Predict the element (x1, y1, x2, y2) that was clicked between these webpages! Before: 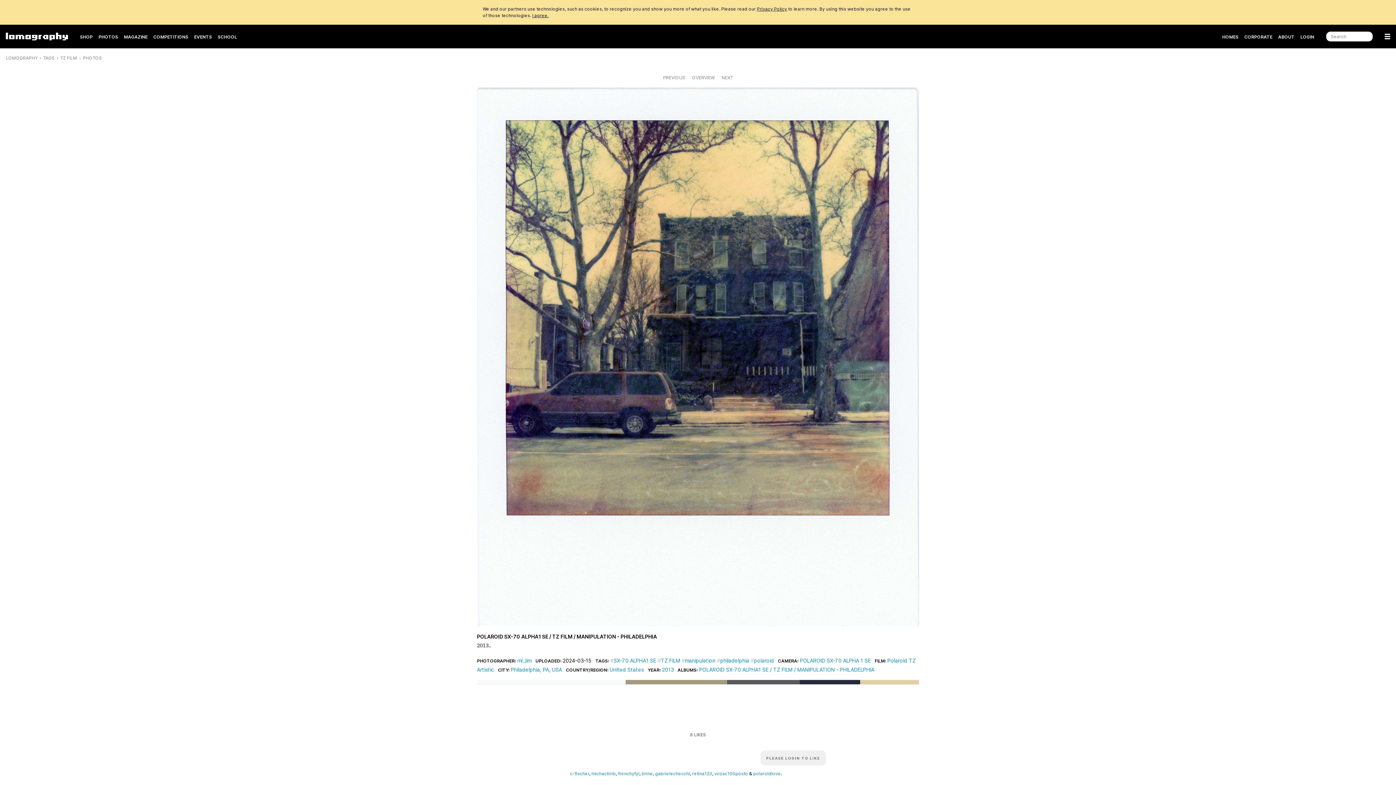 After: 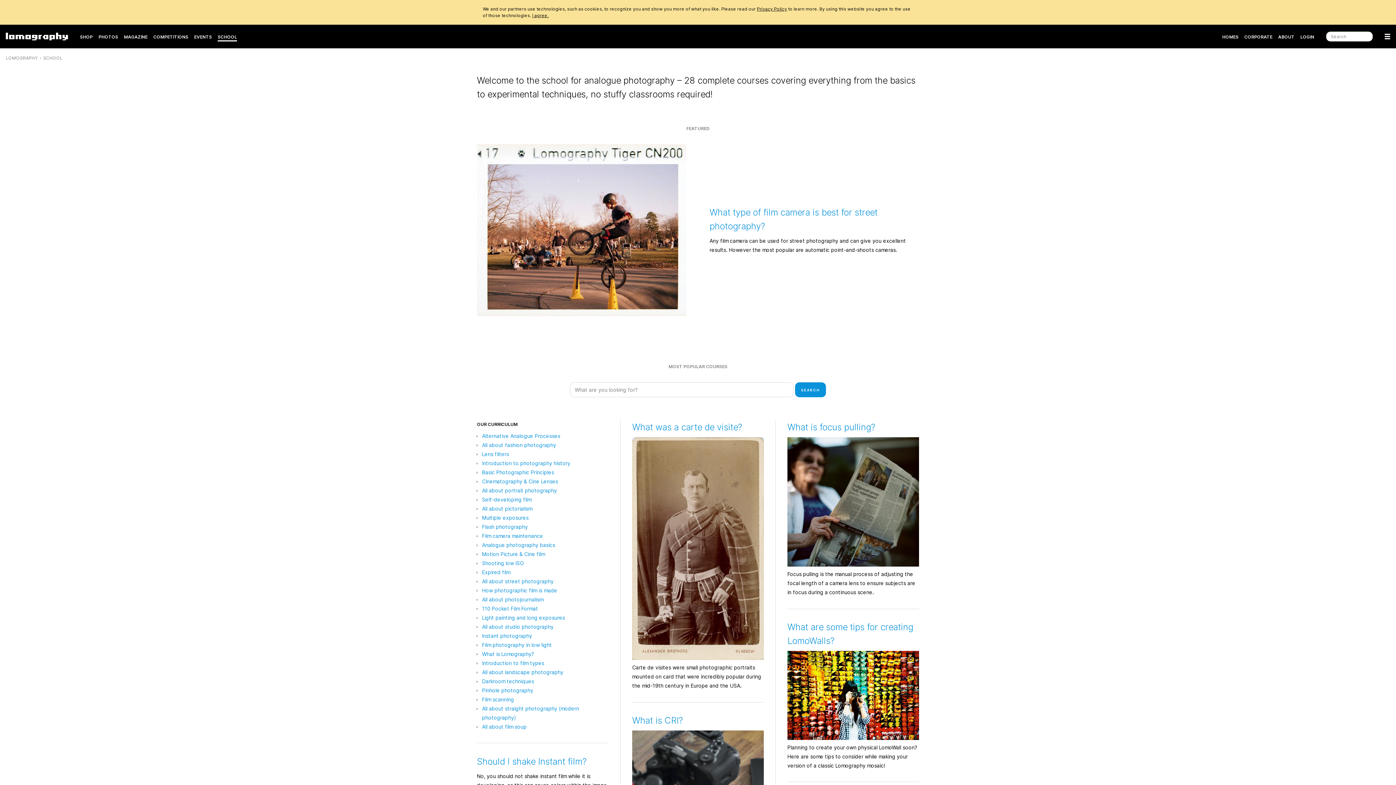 Action: bbox: (217, 31, 237, 42) label: SCHOOL